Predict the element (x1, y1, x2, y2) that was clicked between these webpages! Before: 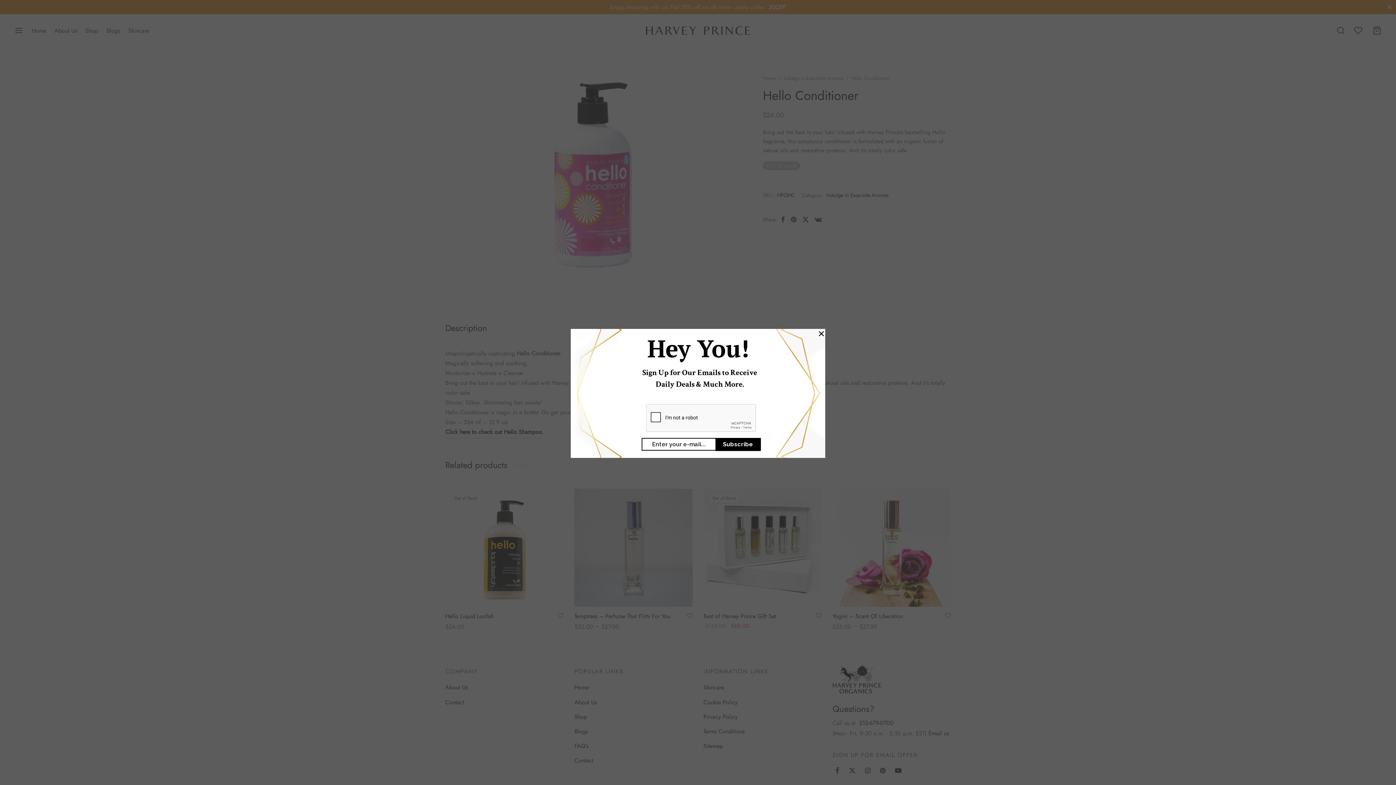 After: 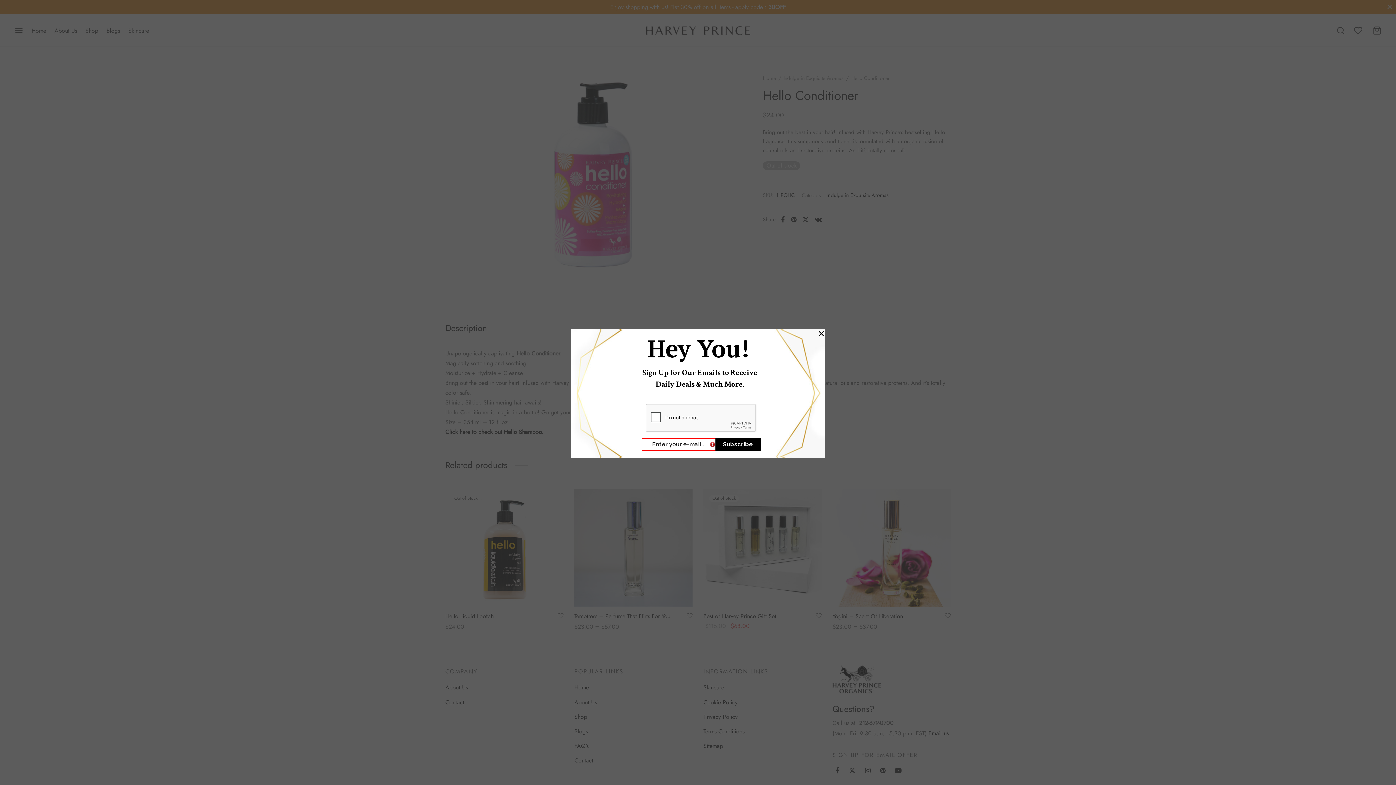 Action: label: Subscribe bbox: (715, 438, 760, 451)